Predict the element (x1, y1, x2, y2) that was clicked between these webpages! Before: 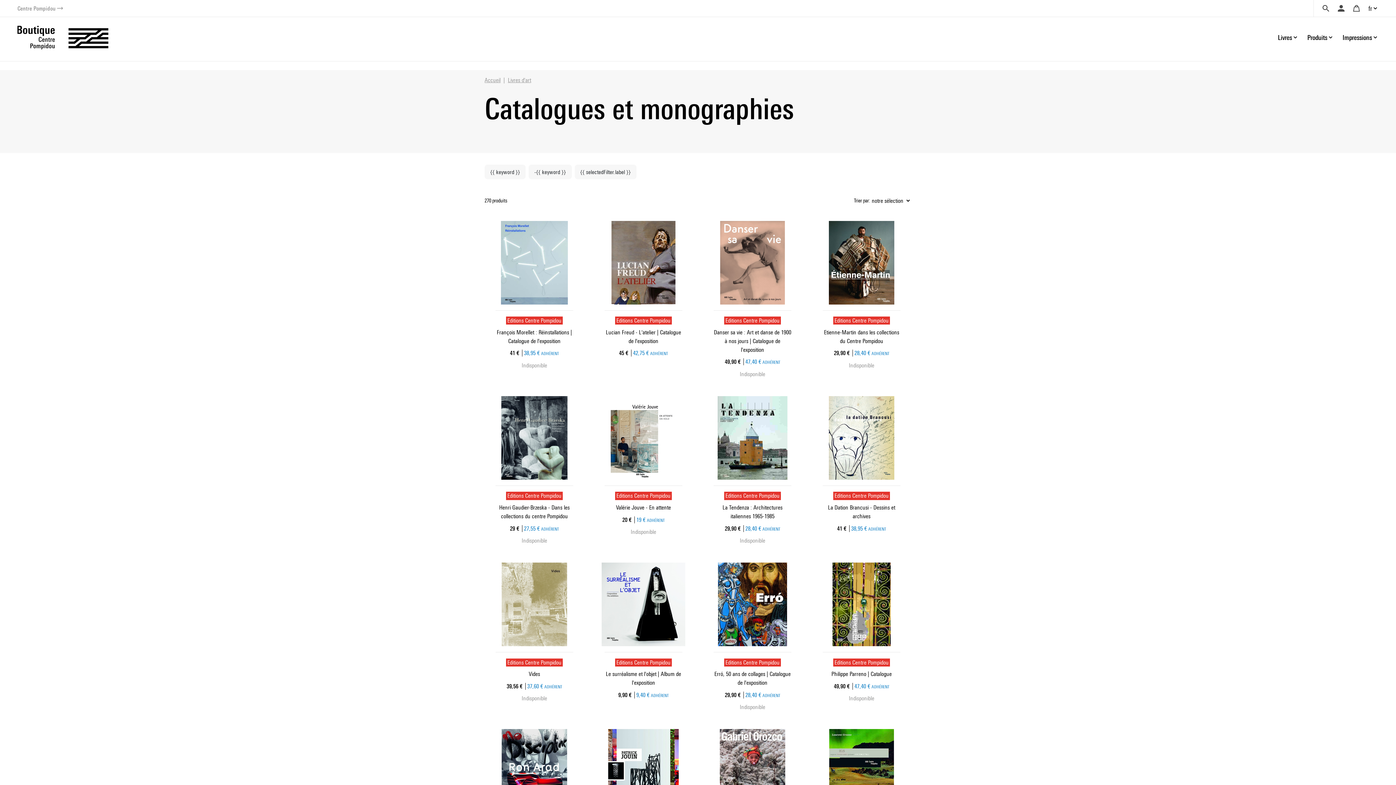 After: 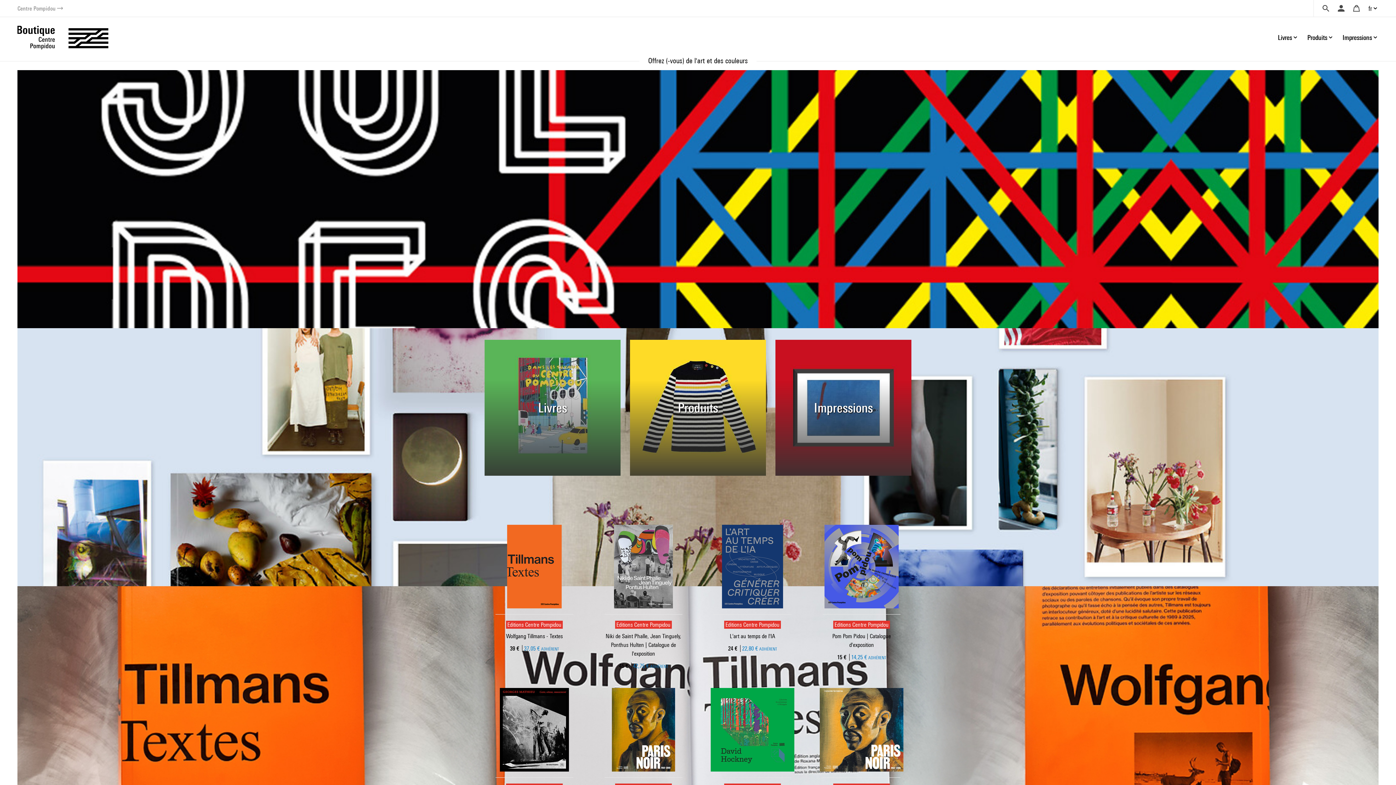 Action: bbox: (17, 33, 108, 40)